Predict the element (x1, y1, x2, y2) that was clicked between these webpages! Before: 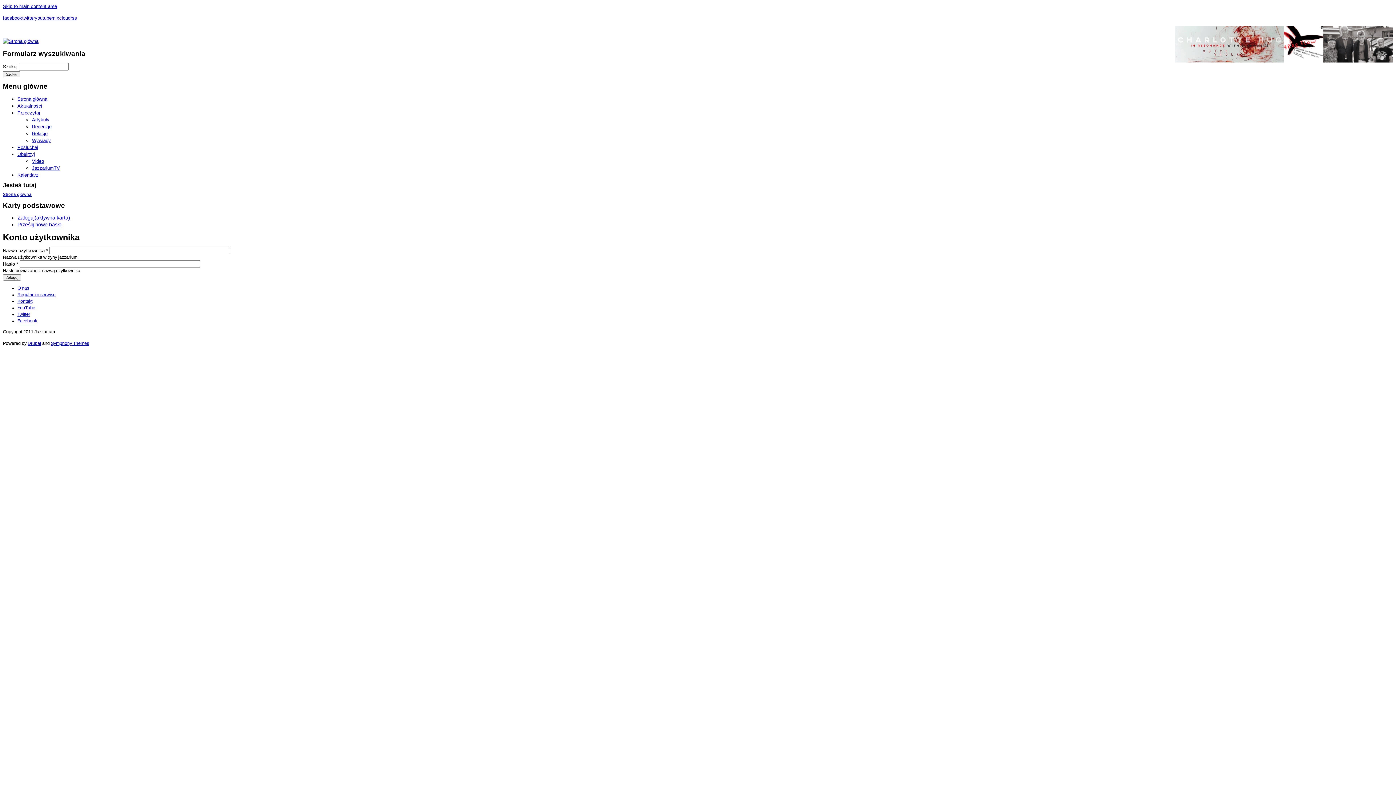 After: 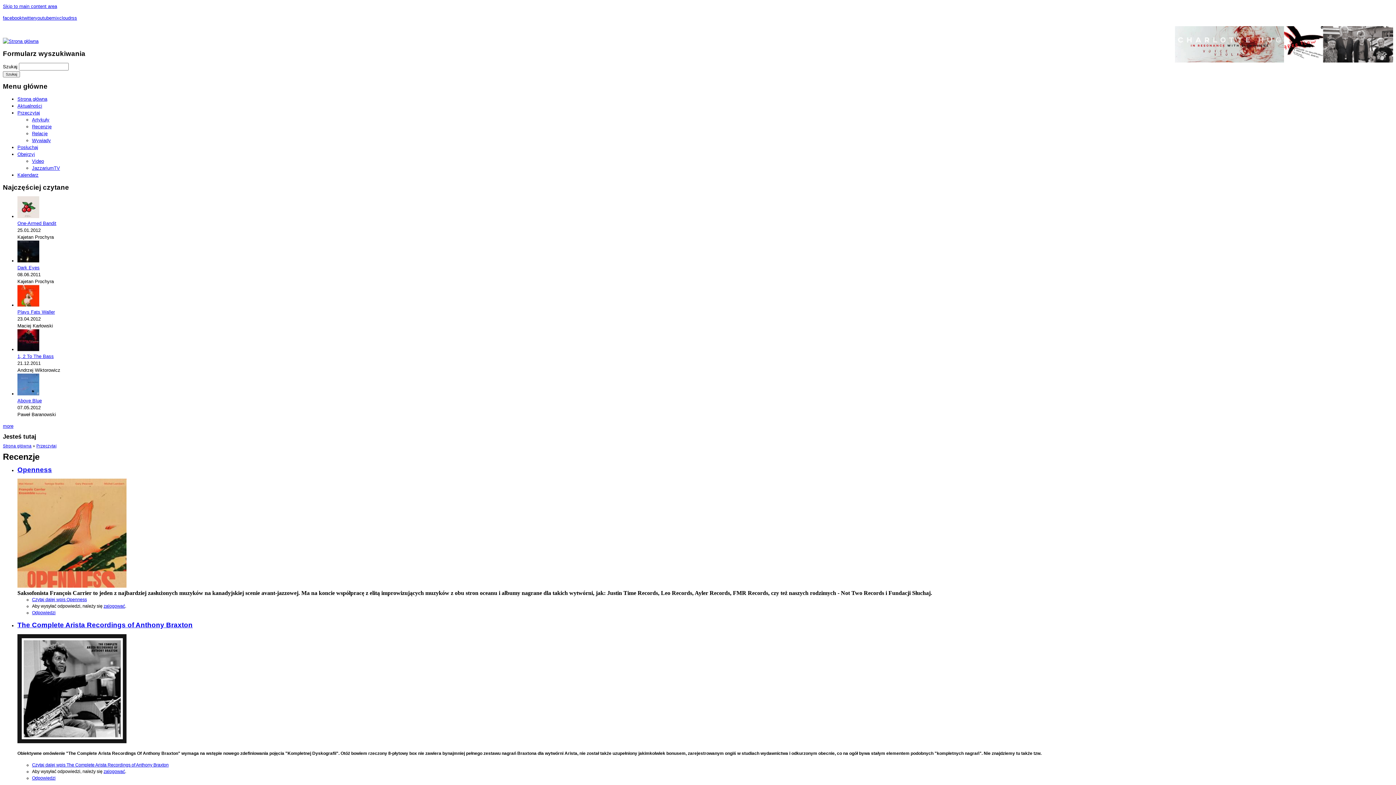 Action: label: Recenzje bbox: (32, 123, 51, 129)